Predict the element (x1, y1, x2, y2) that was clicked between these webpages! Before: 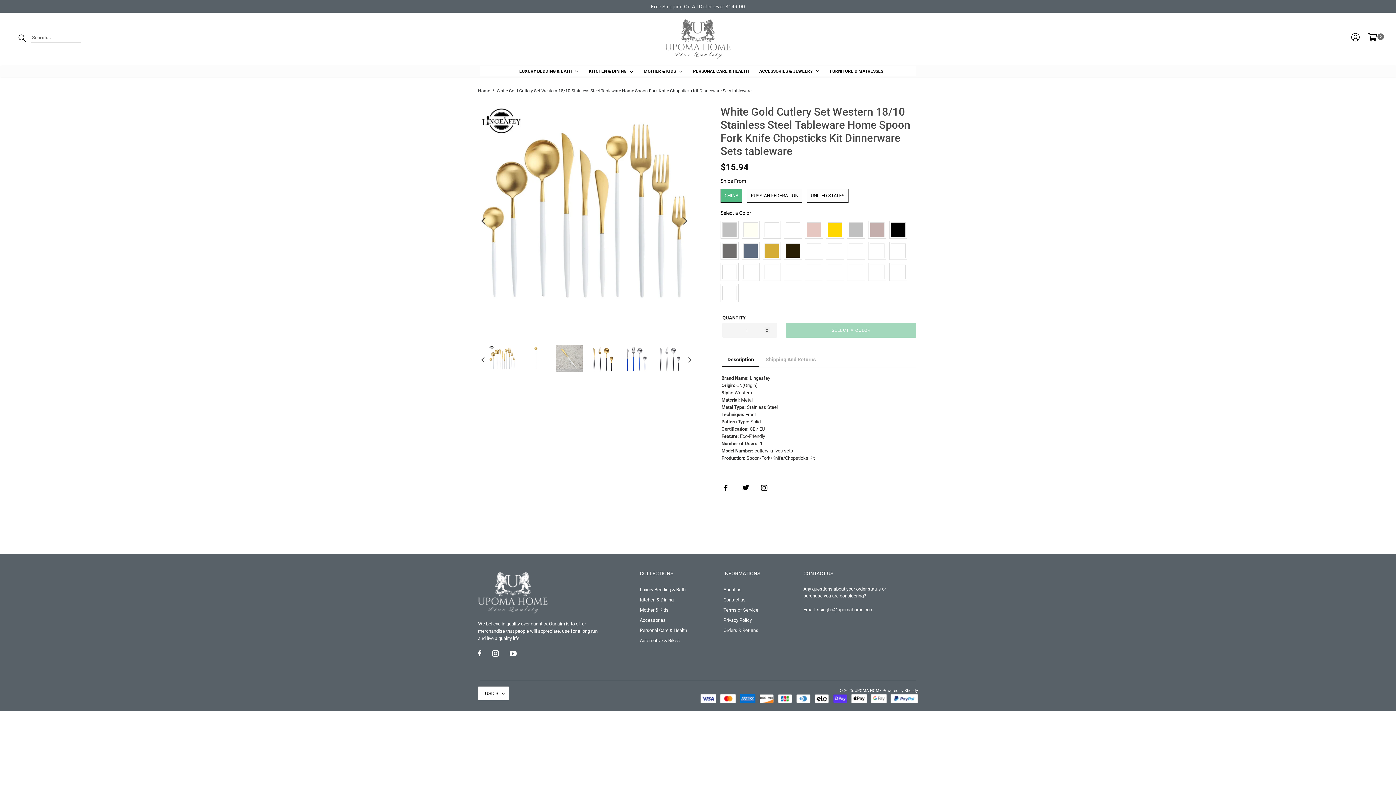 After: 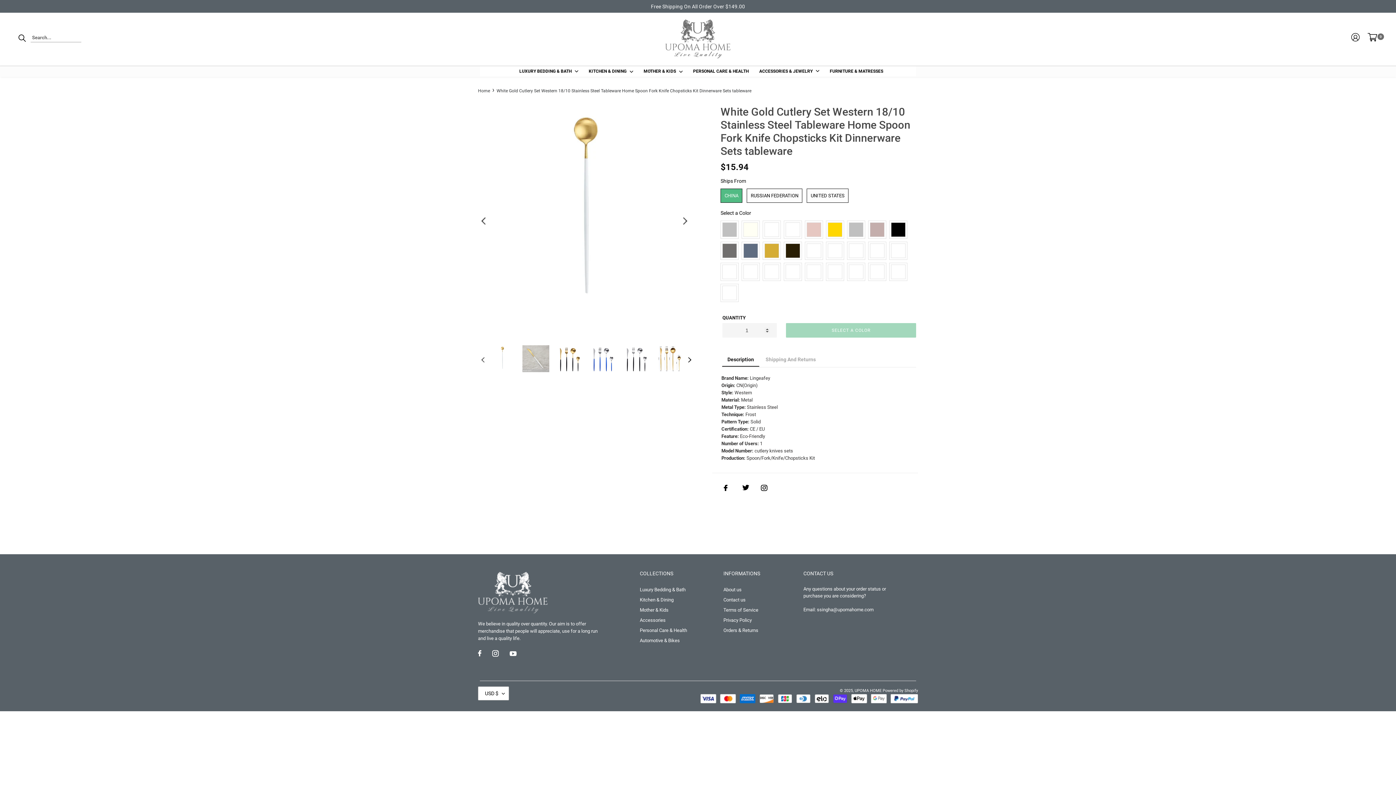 Action: label: Next bbox: (687, 356, 694, 363)